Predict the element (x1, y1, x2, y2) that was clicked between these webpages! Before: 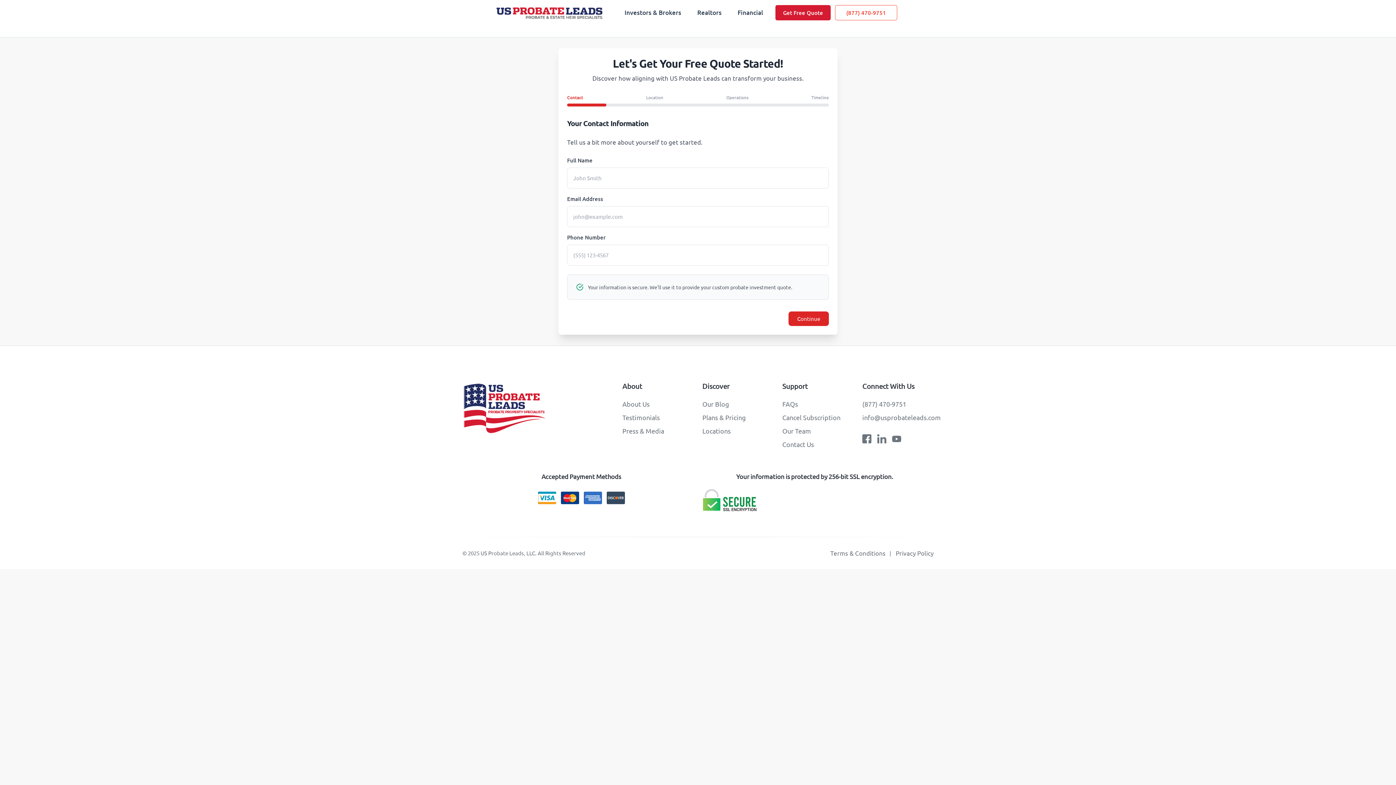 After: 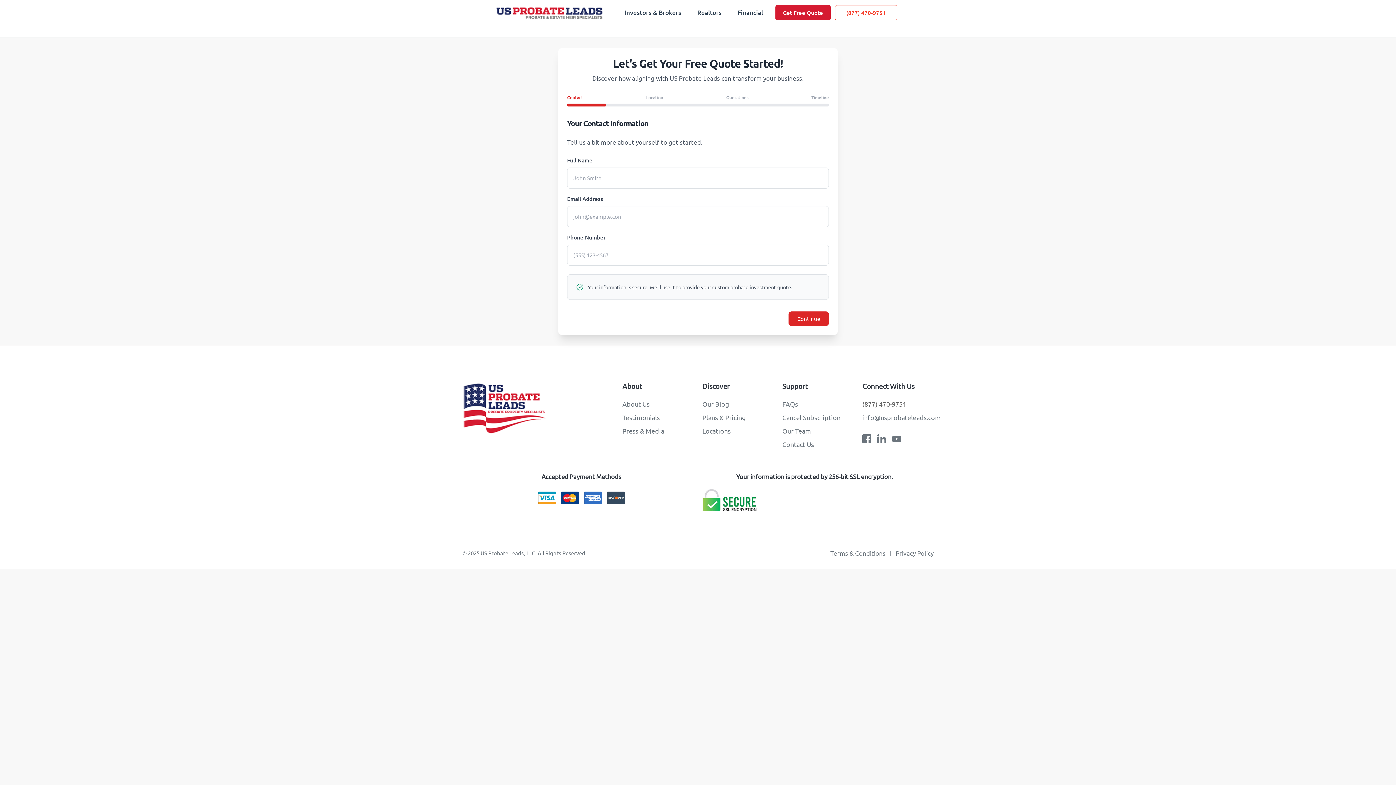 Action: bbox: (862, 400, 906, 408) label: (877) 470-9751